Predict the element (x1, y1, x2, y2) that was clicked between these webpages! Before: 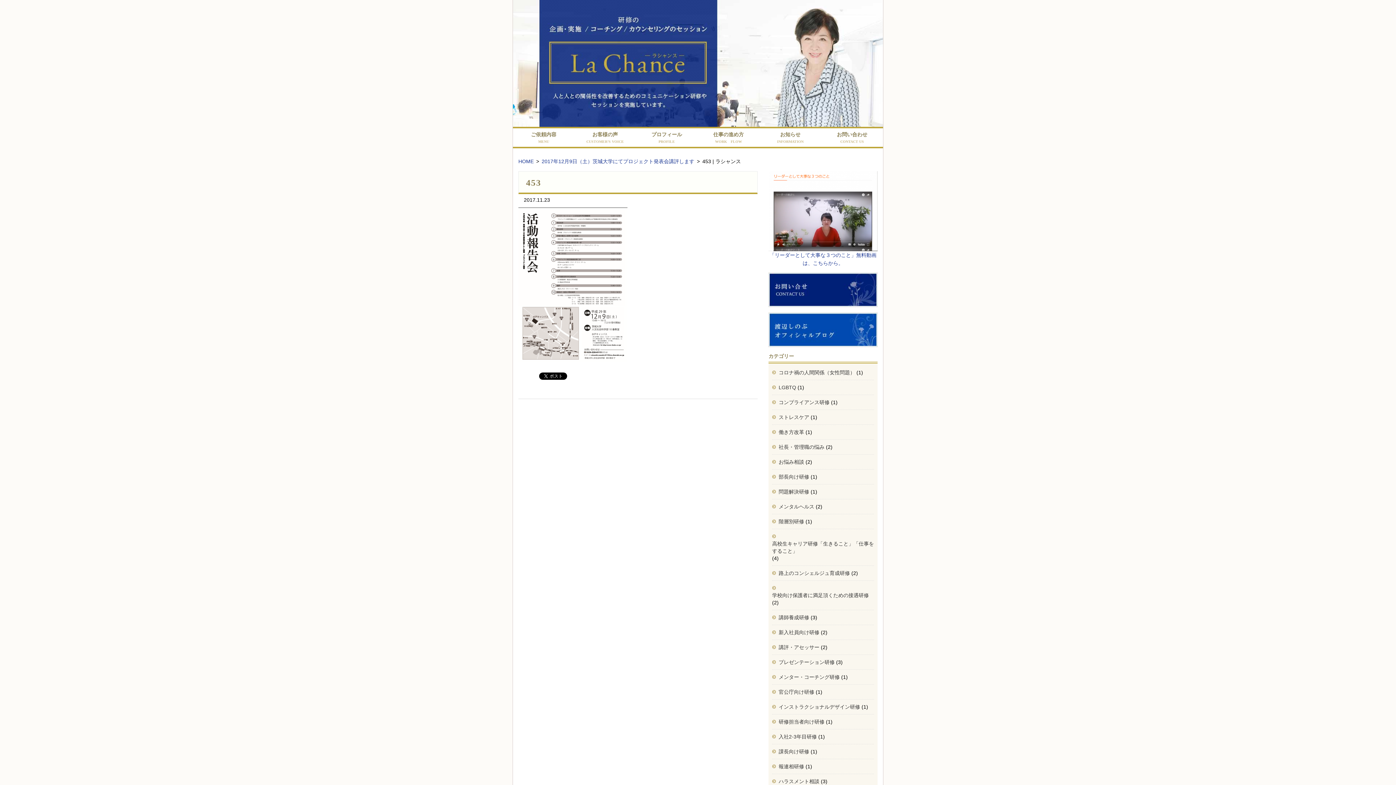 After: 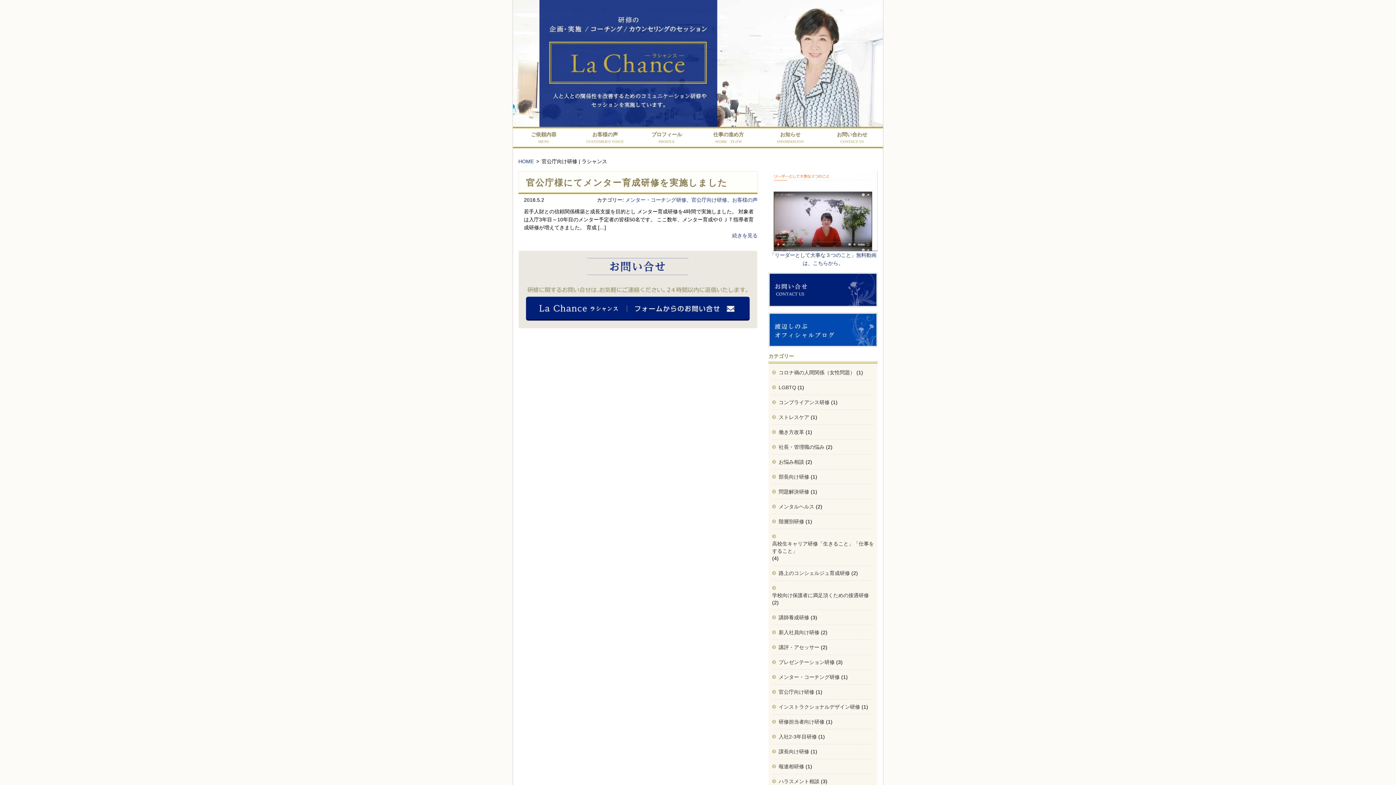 Action: label: 官公庁向け研修 bbox: (778, 688, 814, 695)